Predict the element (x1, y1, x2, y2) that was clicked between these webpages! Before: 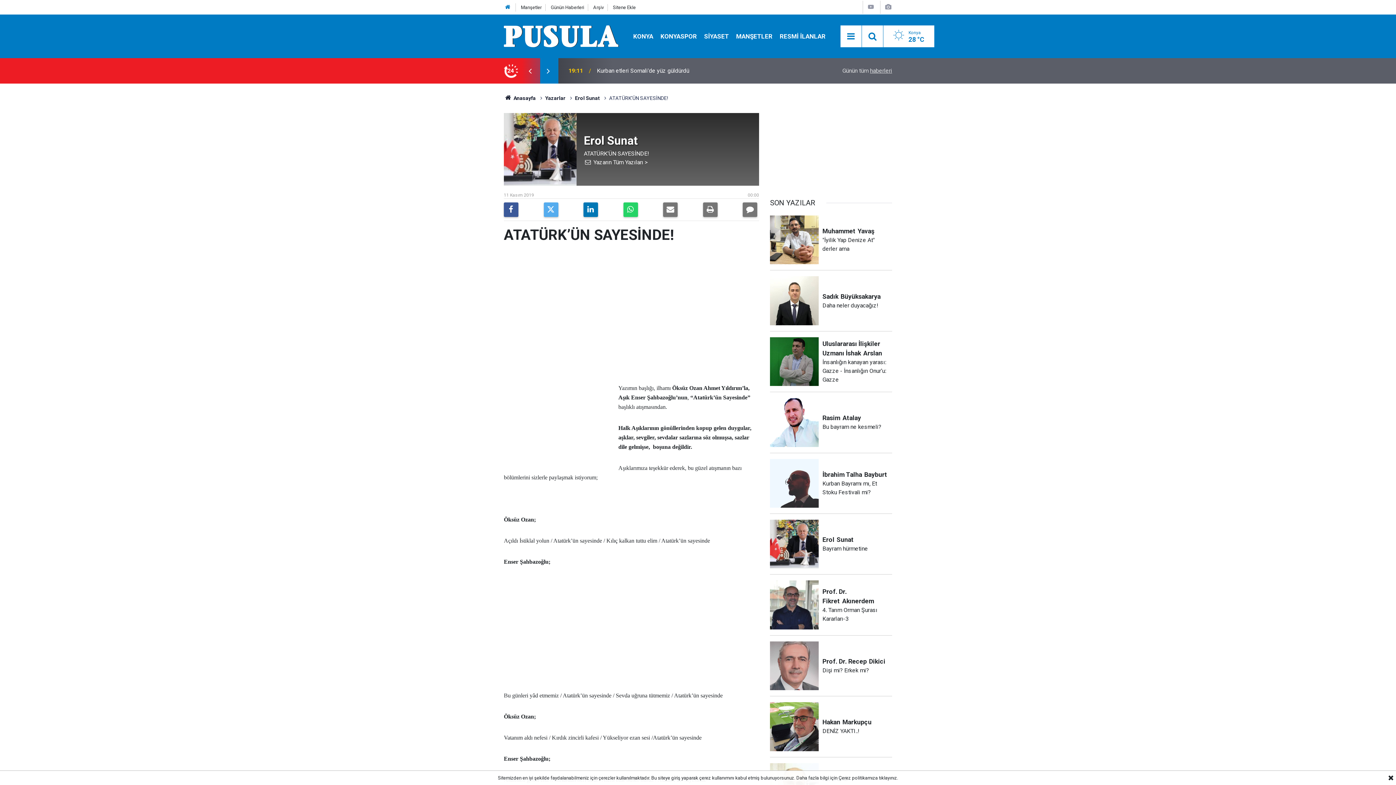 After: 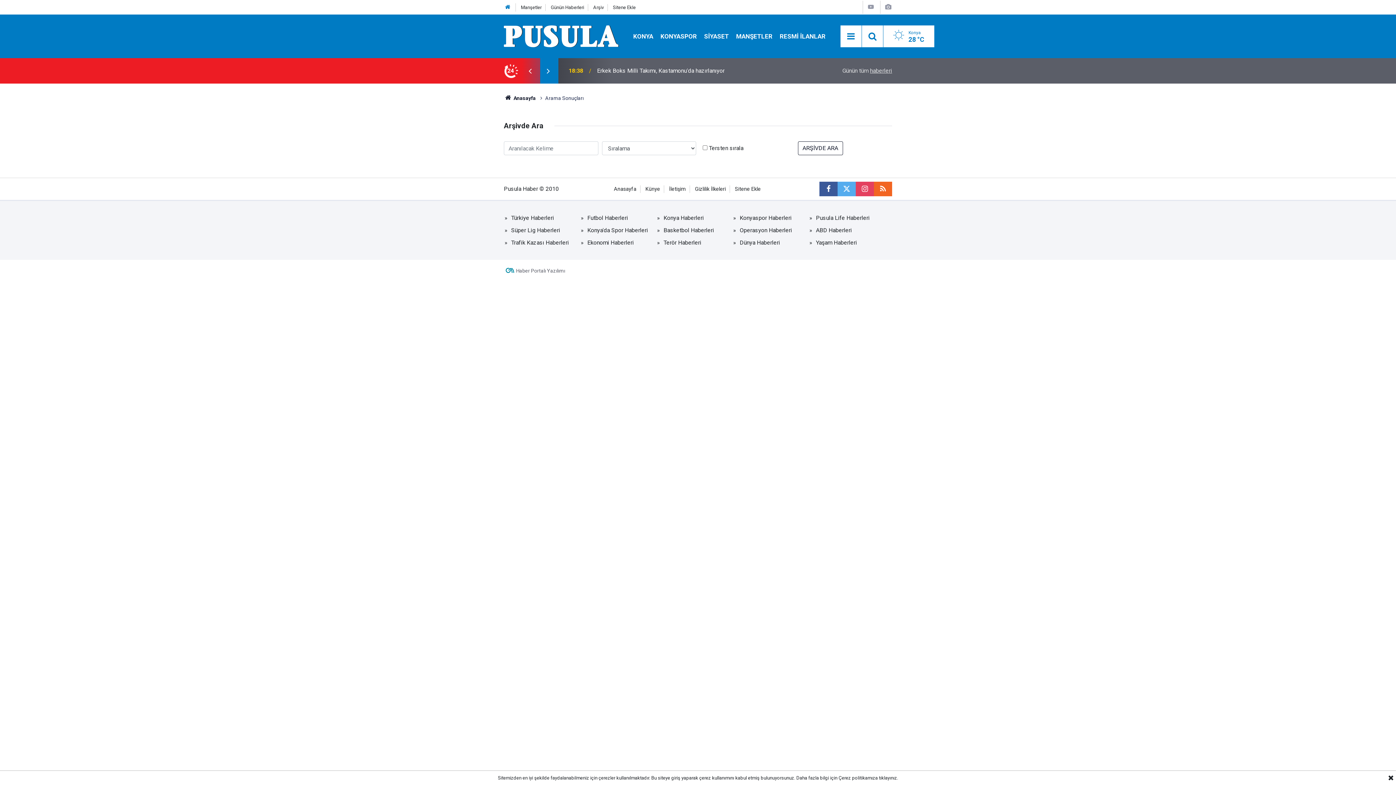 Action: bbox: (593, 4, 603, 10) label: Arşiv